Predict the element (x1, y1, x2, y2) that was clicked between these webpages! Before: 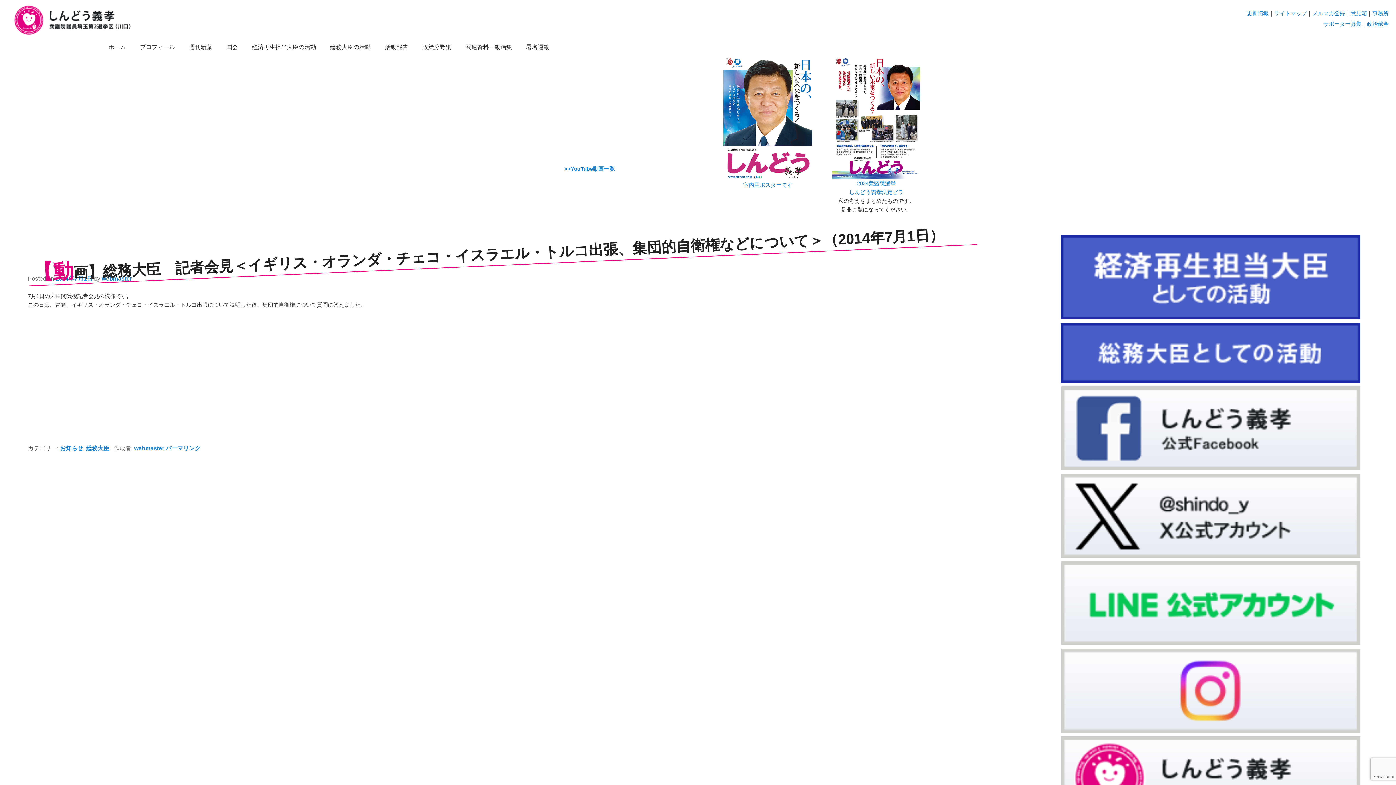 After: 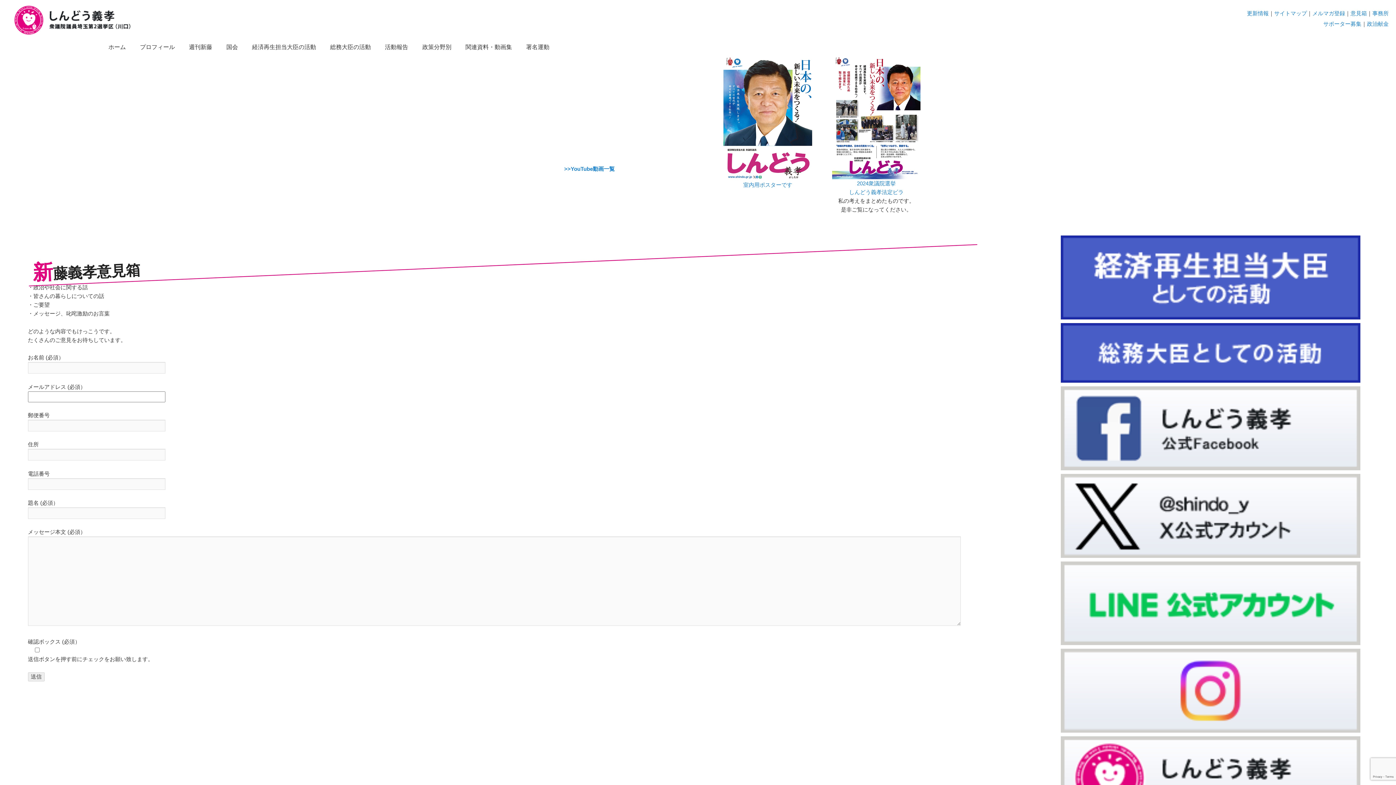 Action: label: 意見箱 bbox: (1350, 10, 1367, 16)